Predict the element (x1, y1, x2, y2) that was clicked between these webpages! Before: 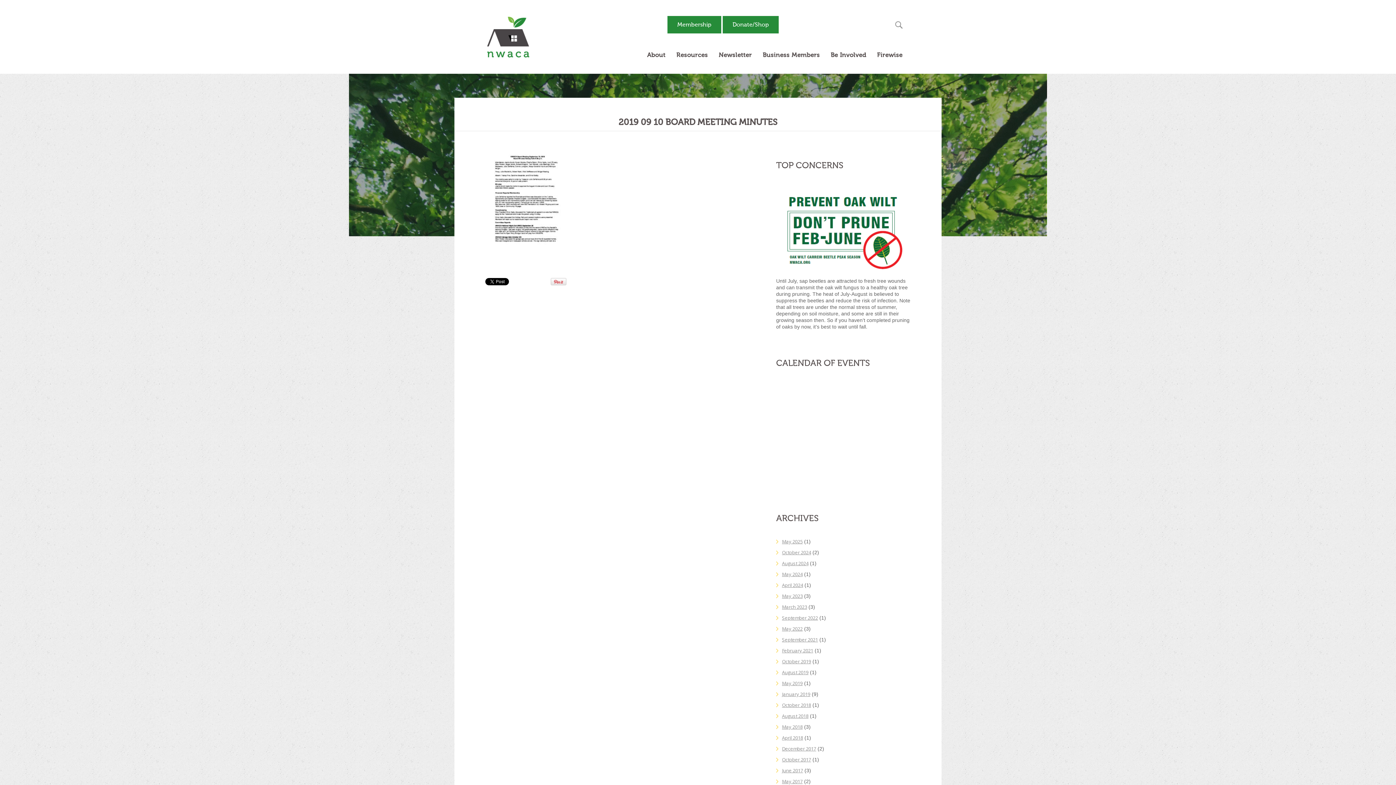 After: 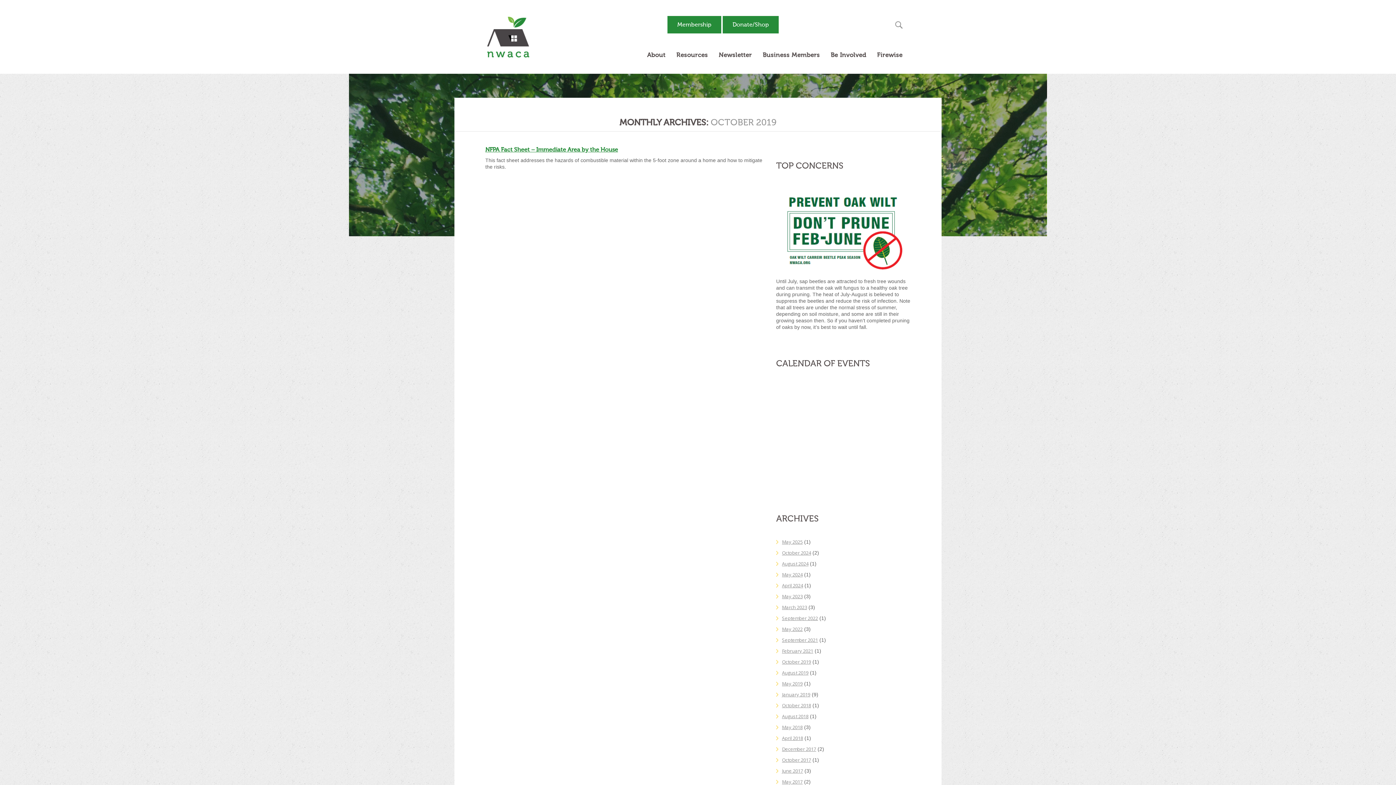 Action: bbox: (782, 658, 811, 664) label: October 2019